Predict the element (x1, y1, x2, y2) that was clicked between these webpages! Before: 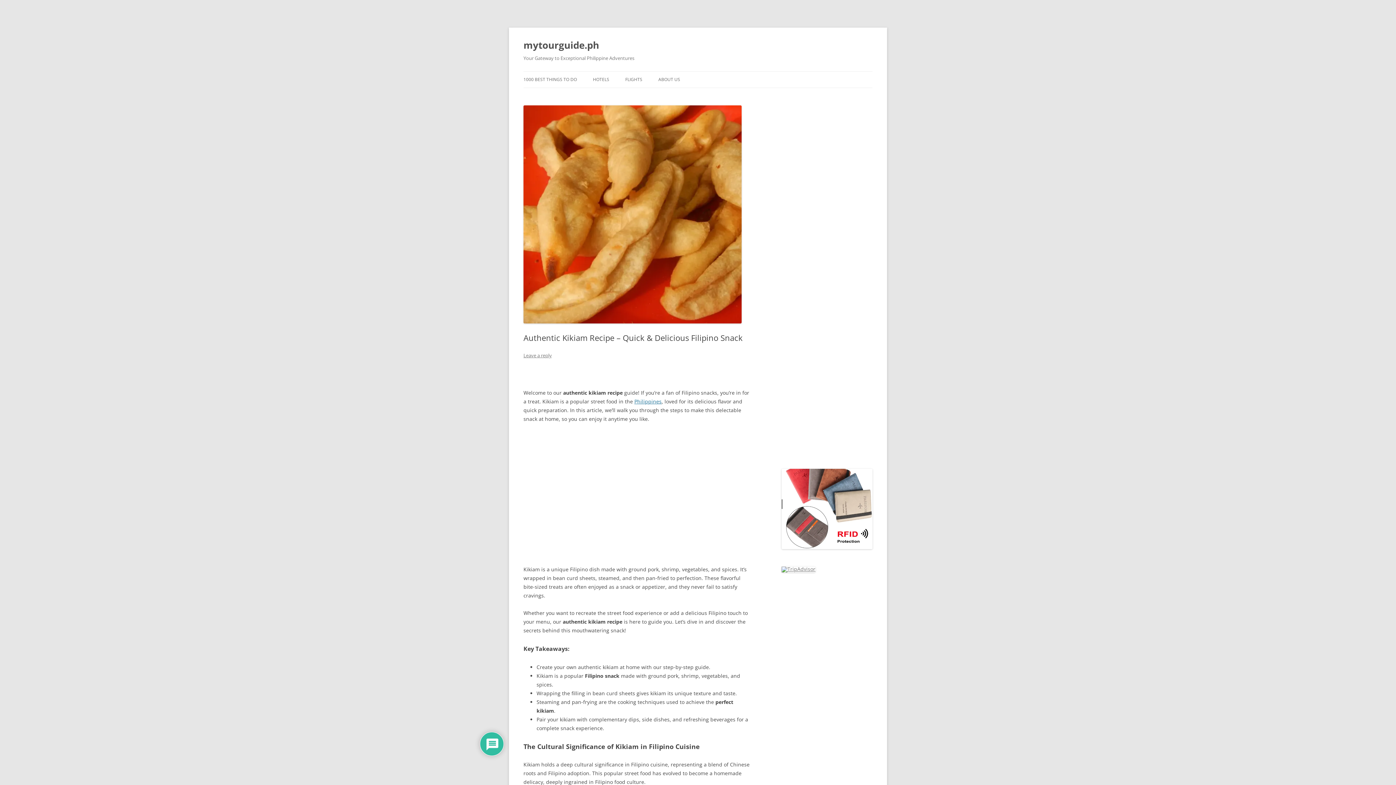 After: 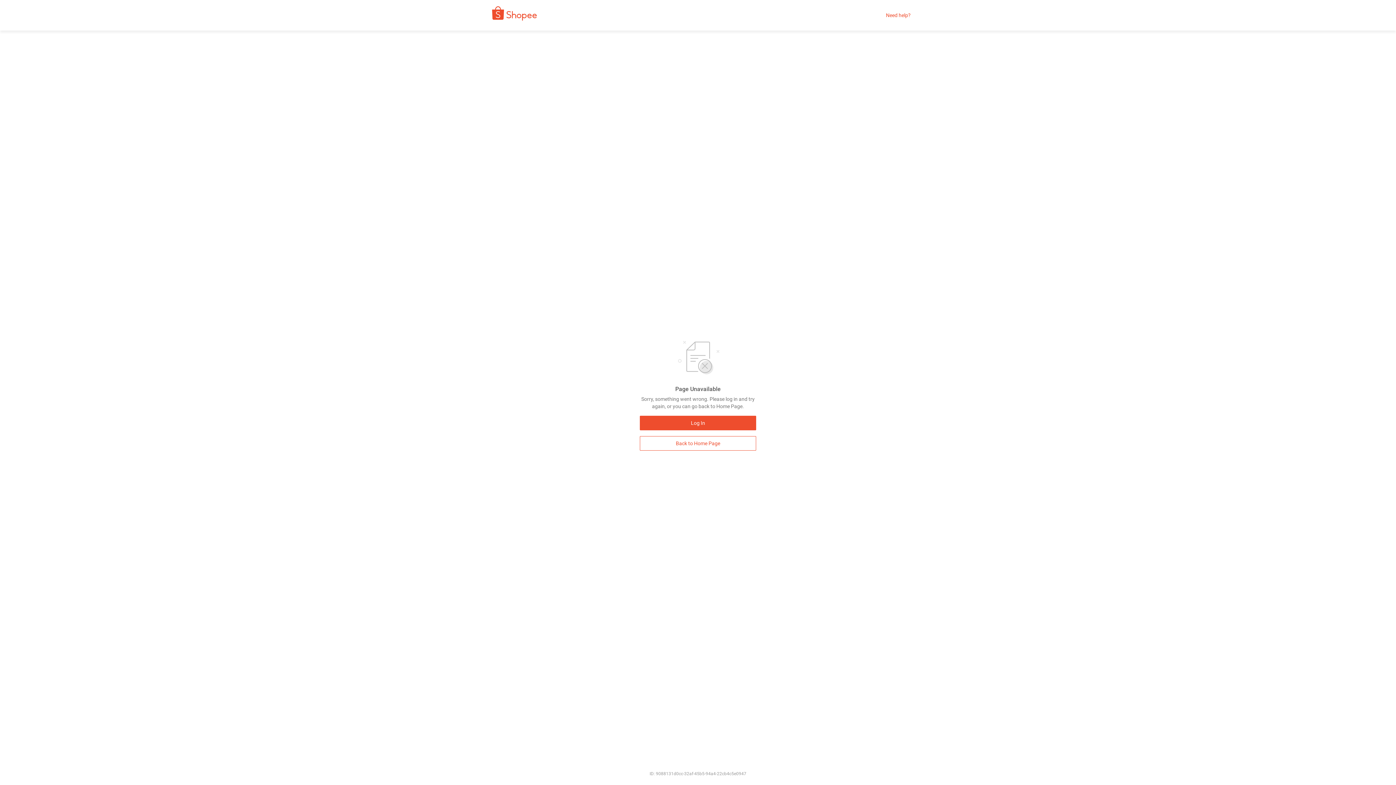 Action: bbox: (781, 469, 872, 549)